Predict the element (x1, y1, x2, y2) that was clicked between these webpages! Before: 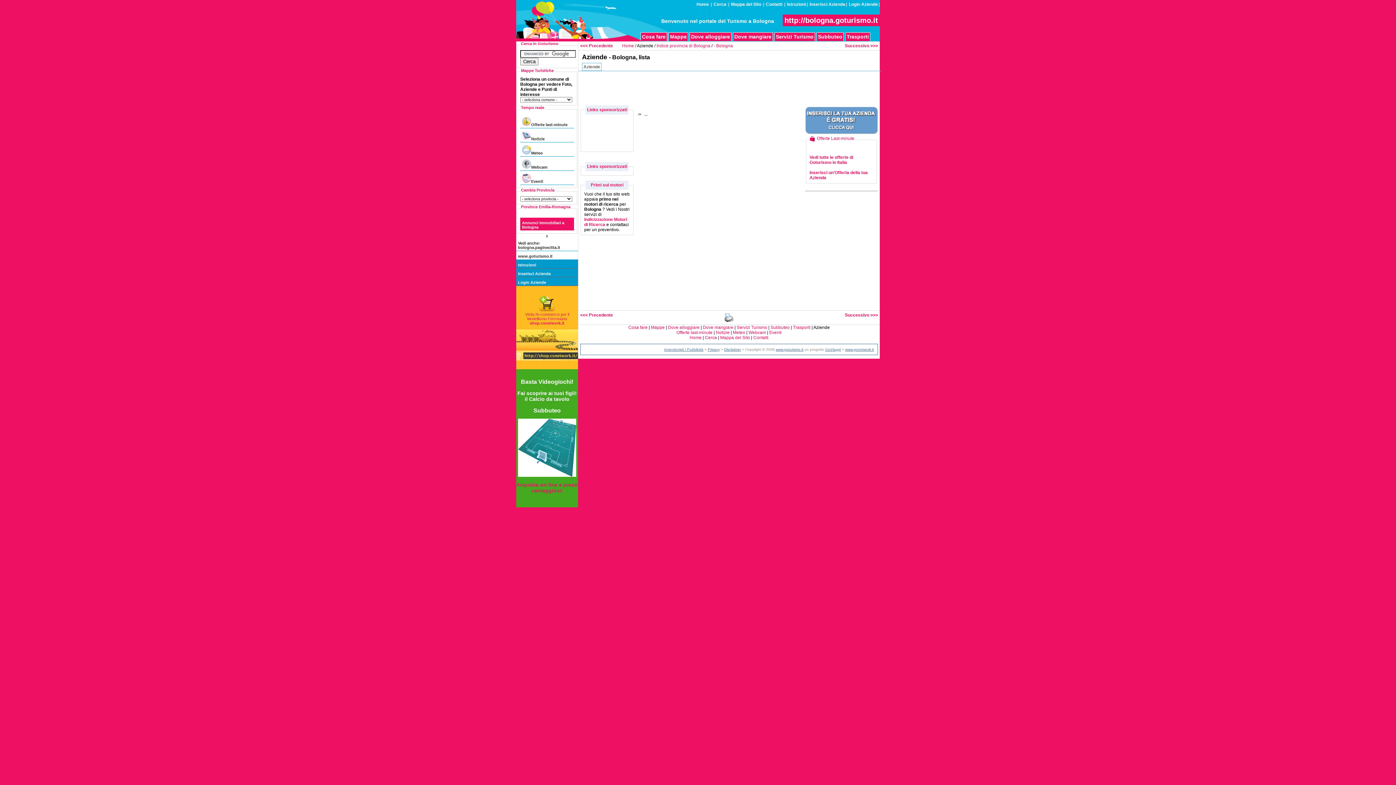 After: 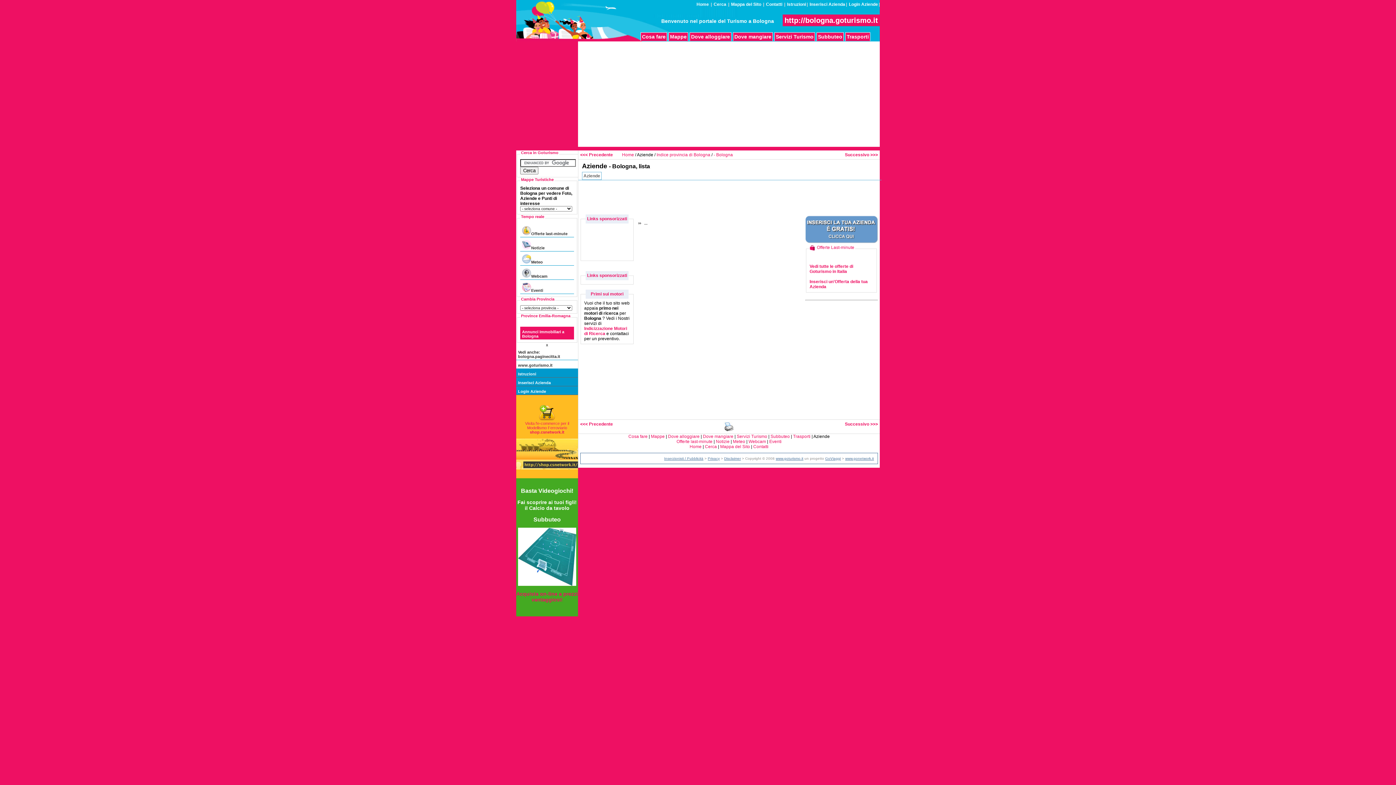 Action: bbox: (736, 324, 767, 330) label: Servizi Turismo